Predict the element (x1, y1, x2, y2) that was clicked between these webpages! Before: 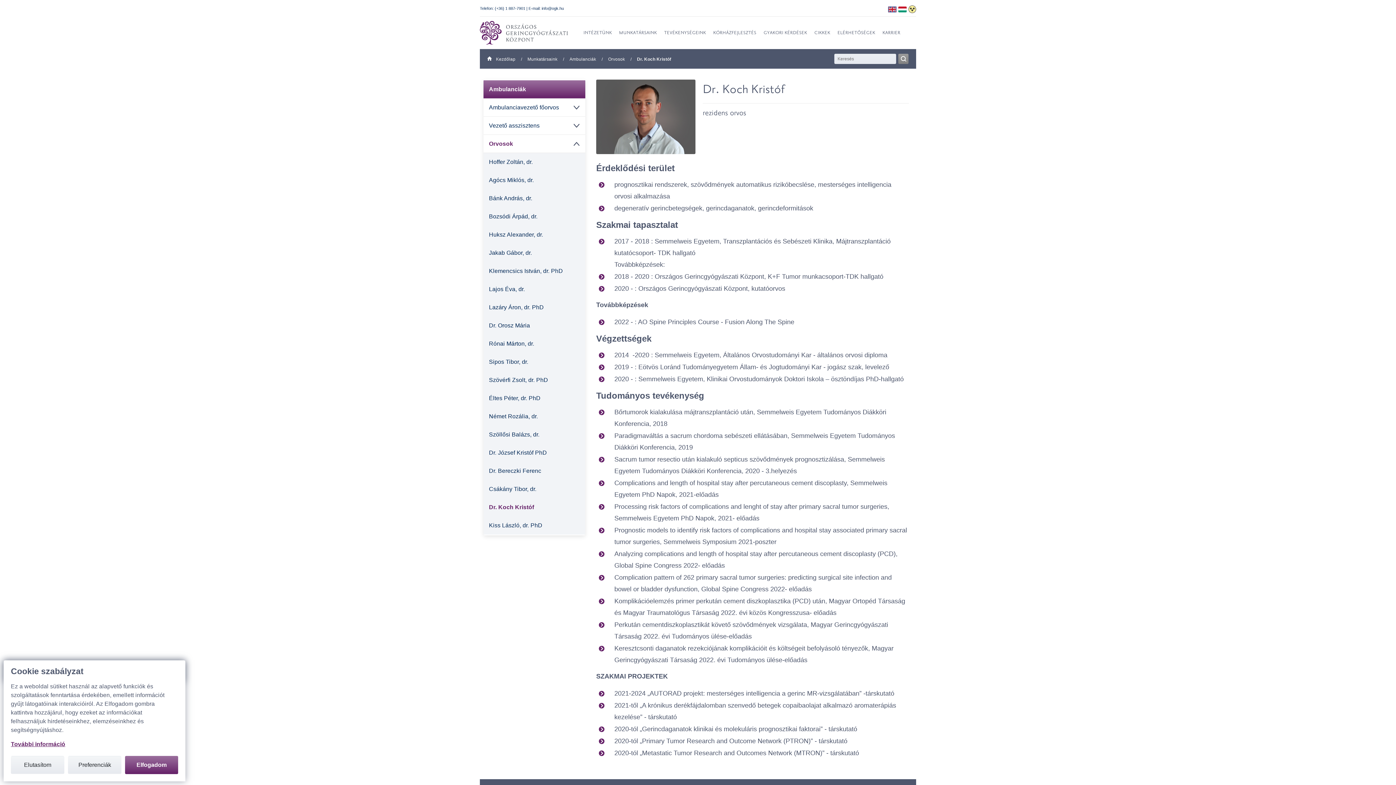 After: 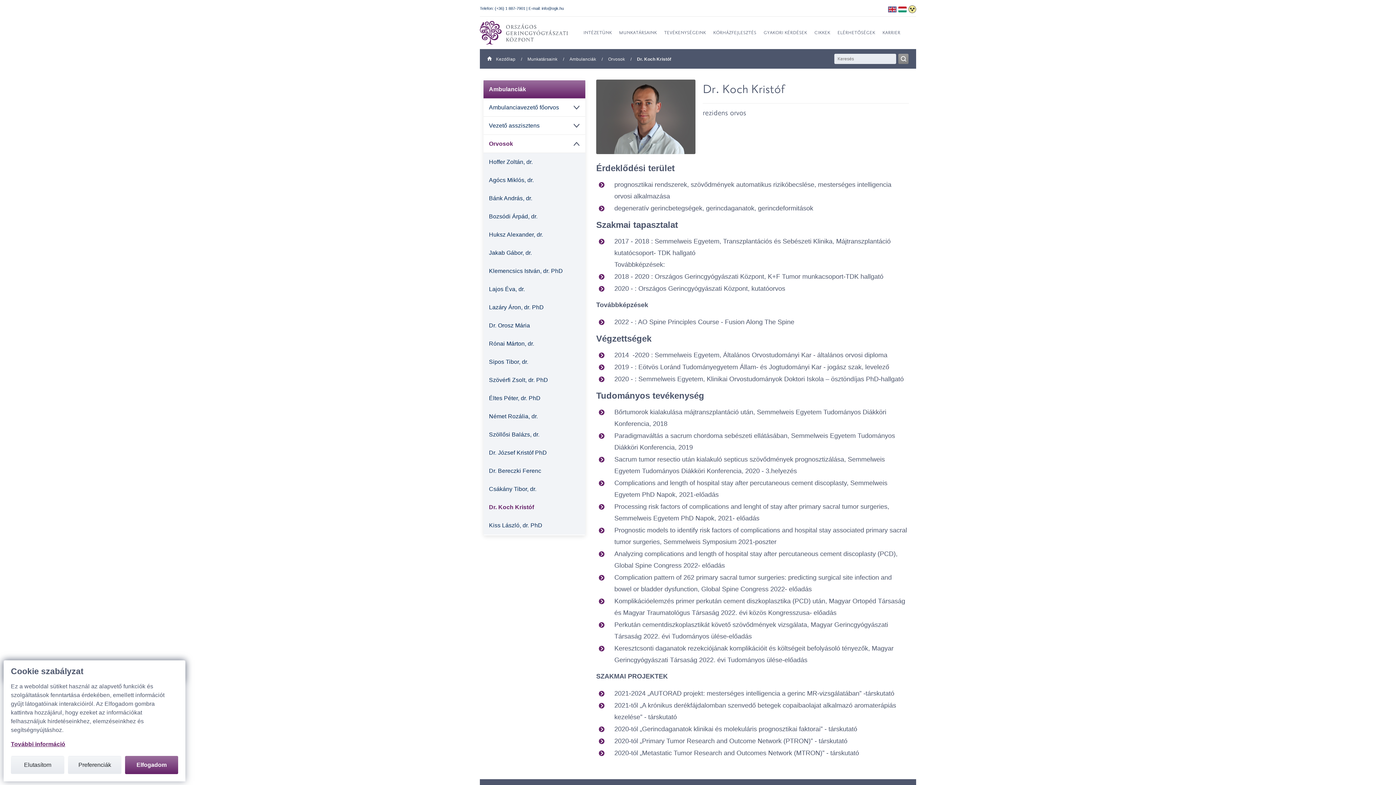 Action: label: Ambulanciák bbox: (569, 56, 596, 61)